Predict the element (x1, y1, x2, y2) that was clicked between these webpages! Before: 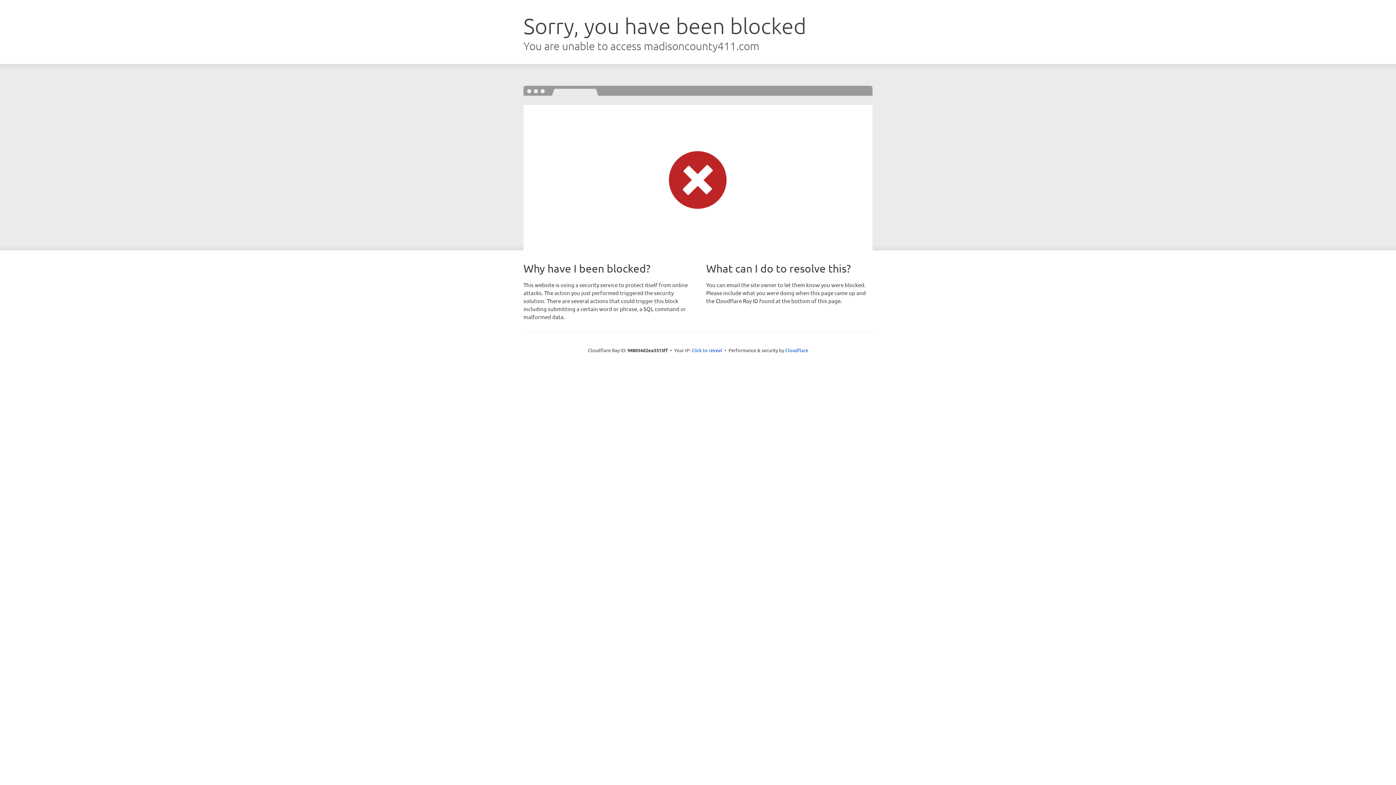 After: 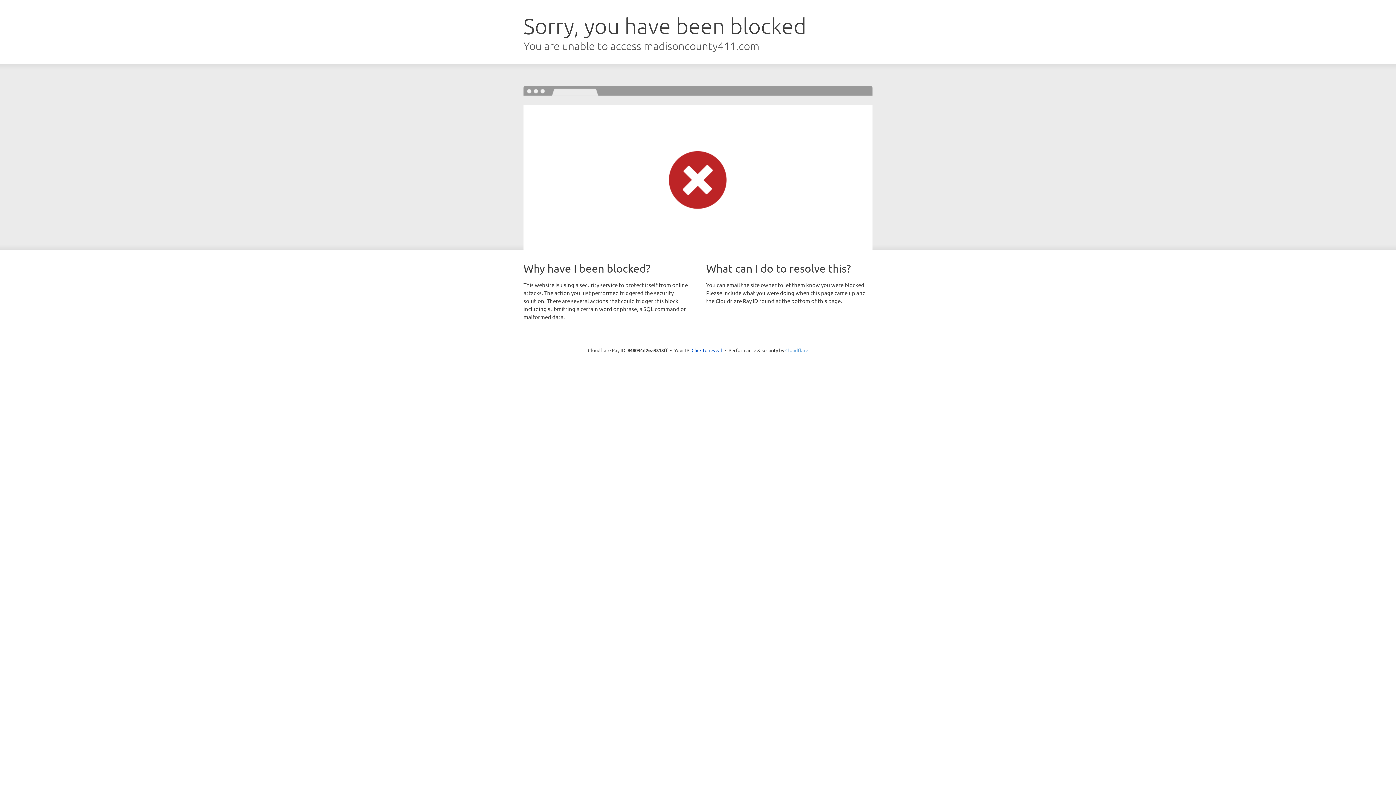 Action: label: Cloudflare bbox: (785, 347, 808, 353)